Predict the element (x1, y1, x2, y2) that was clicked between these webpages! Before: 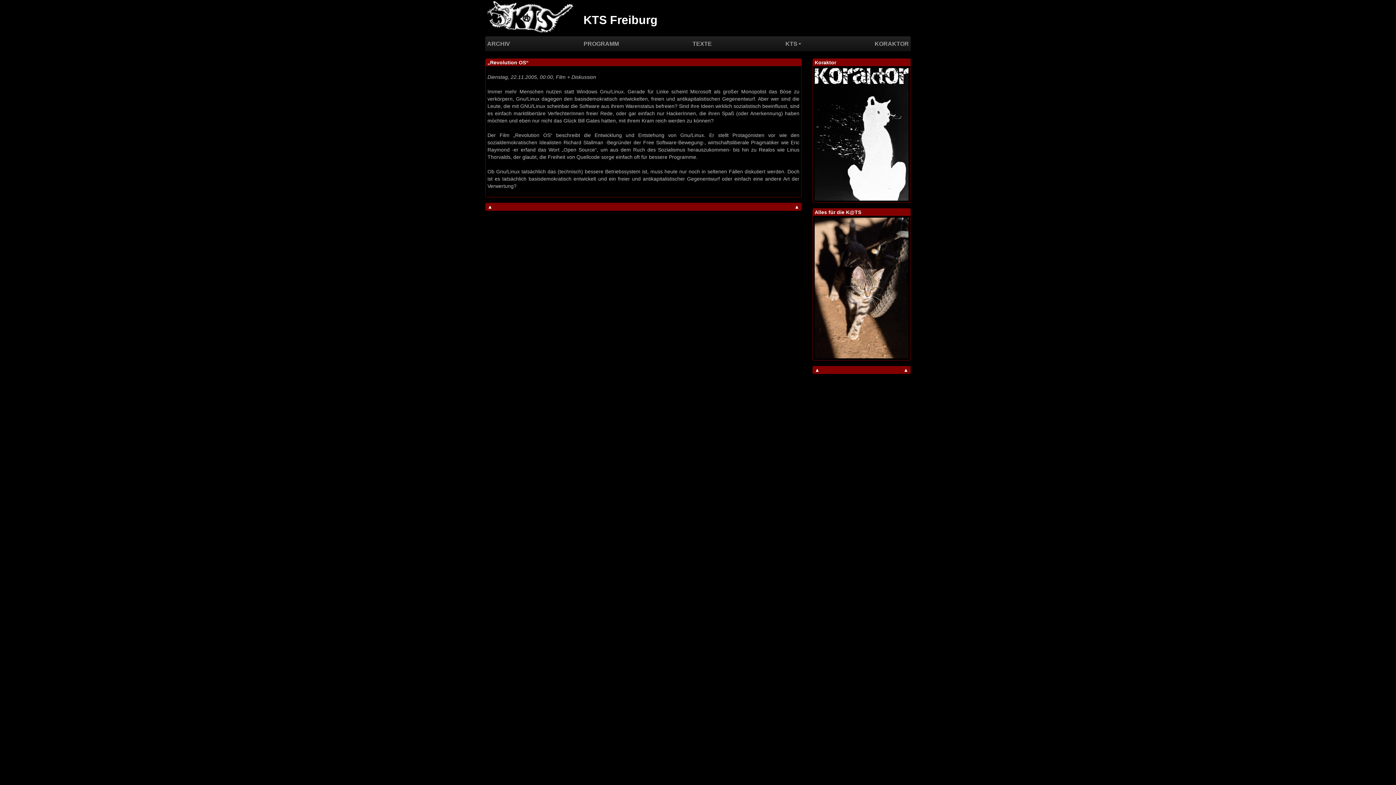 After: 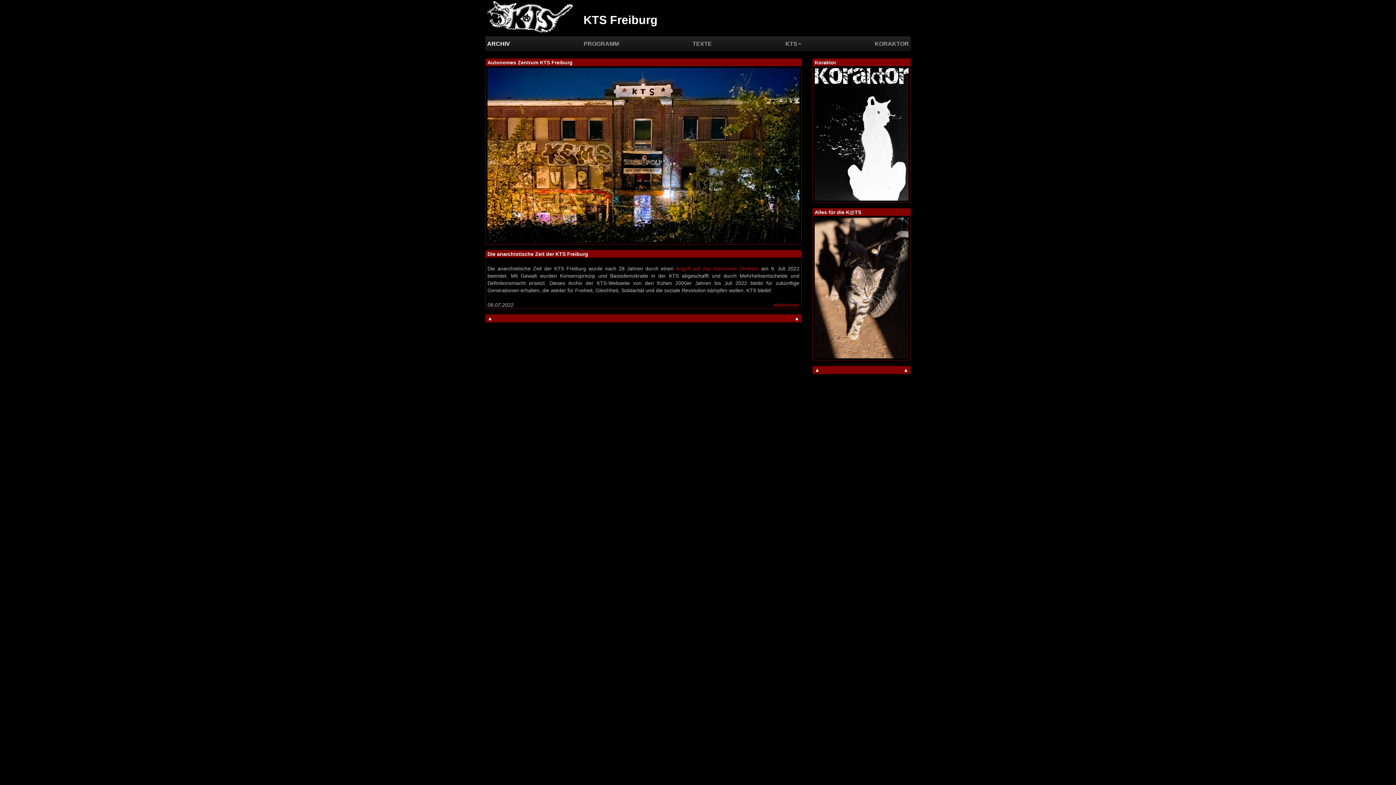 Action: bbox: (485, 14, 577, 20)